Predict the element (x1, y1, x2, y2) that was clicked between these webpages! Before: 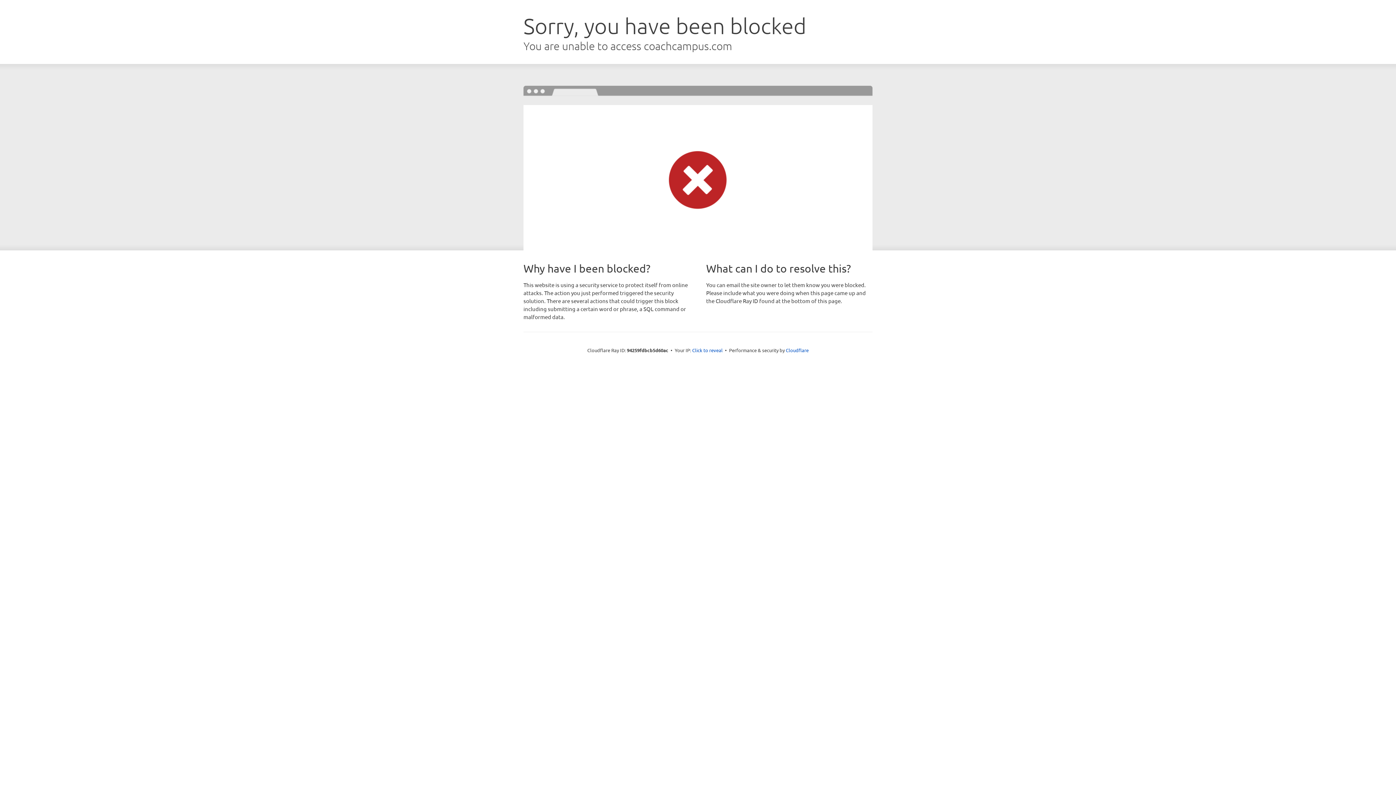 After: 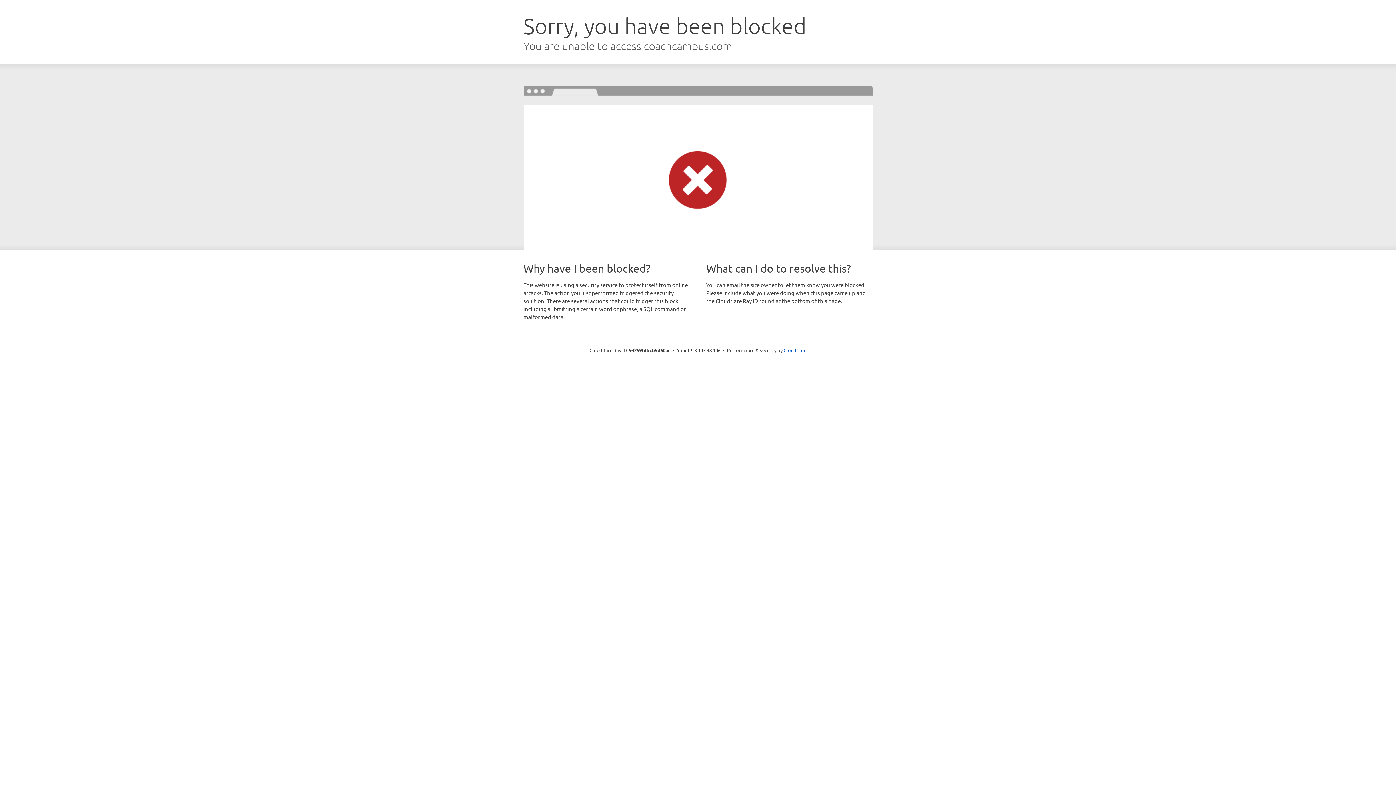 Action: label: Click to reveal bbox: (692, 346, 722, 353)